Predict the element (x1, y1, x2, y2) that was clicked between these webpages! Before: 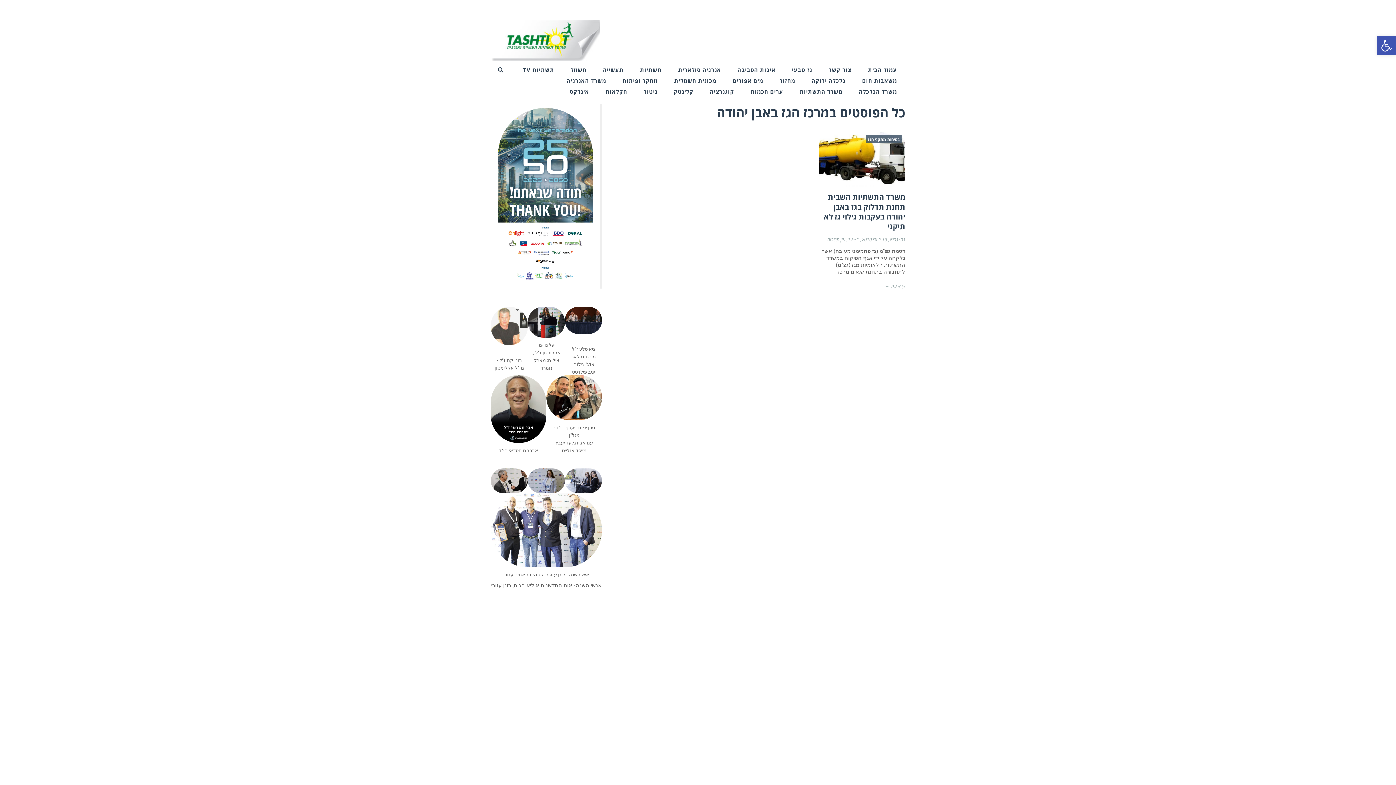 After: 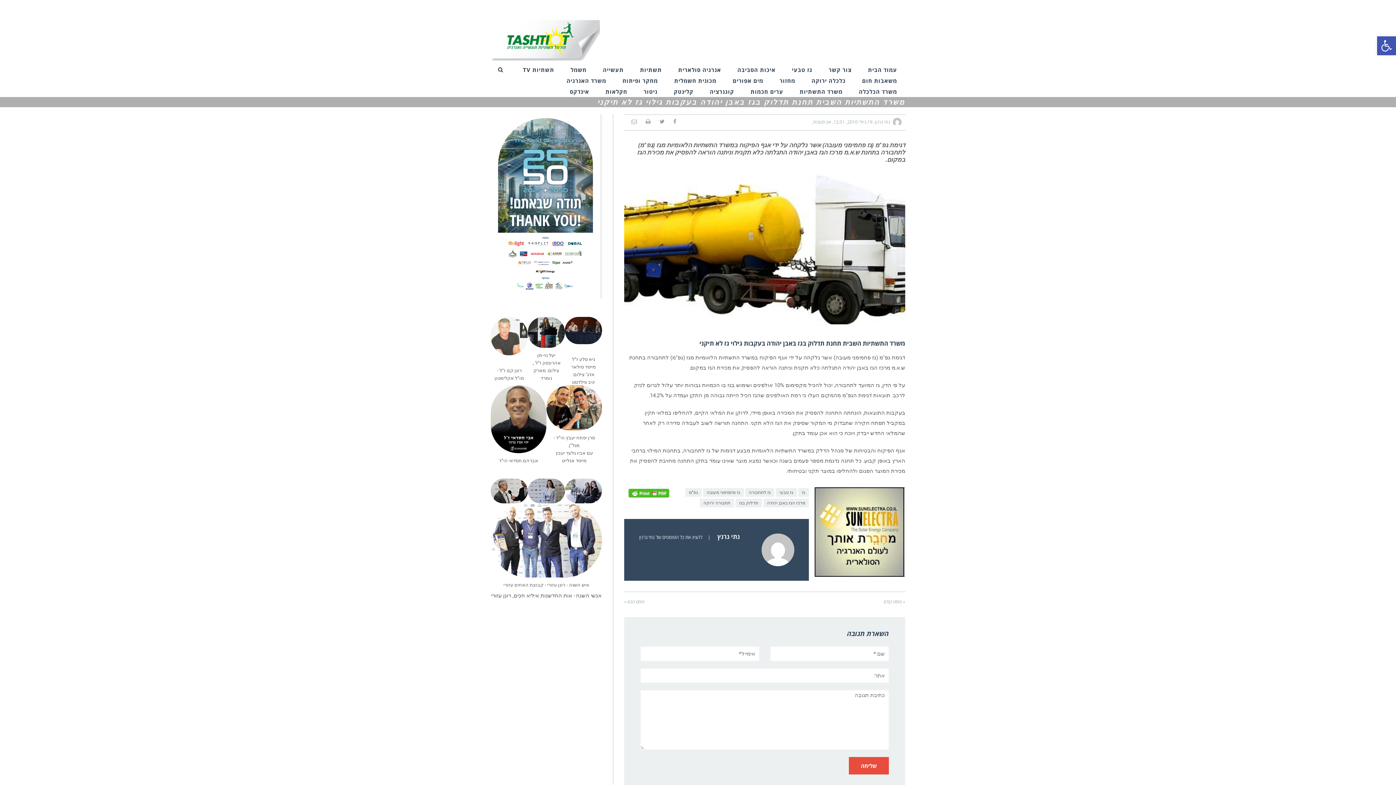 Action: label: קרא עוד ← bbox: (884, 283, 905, 289)